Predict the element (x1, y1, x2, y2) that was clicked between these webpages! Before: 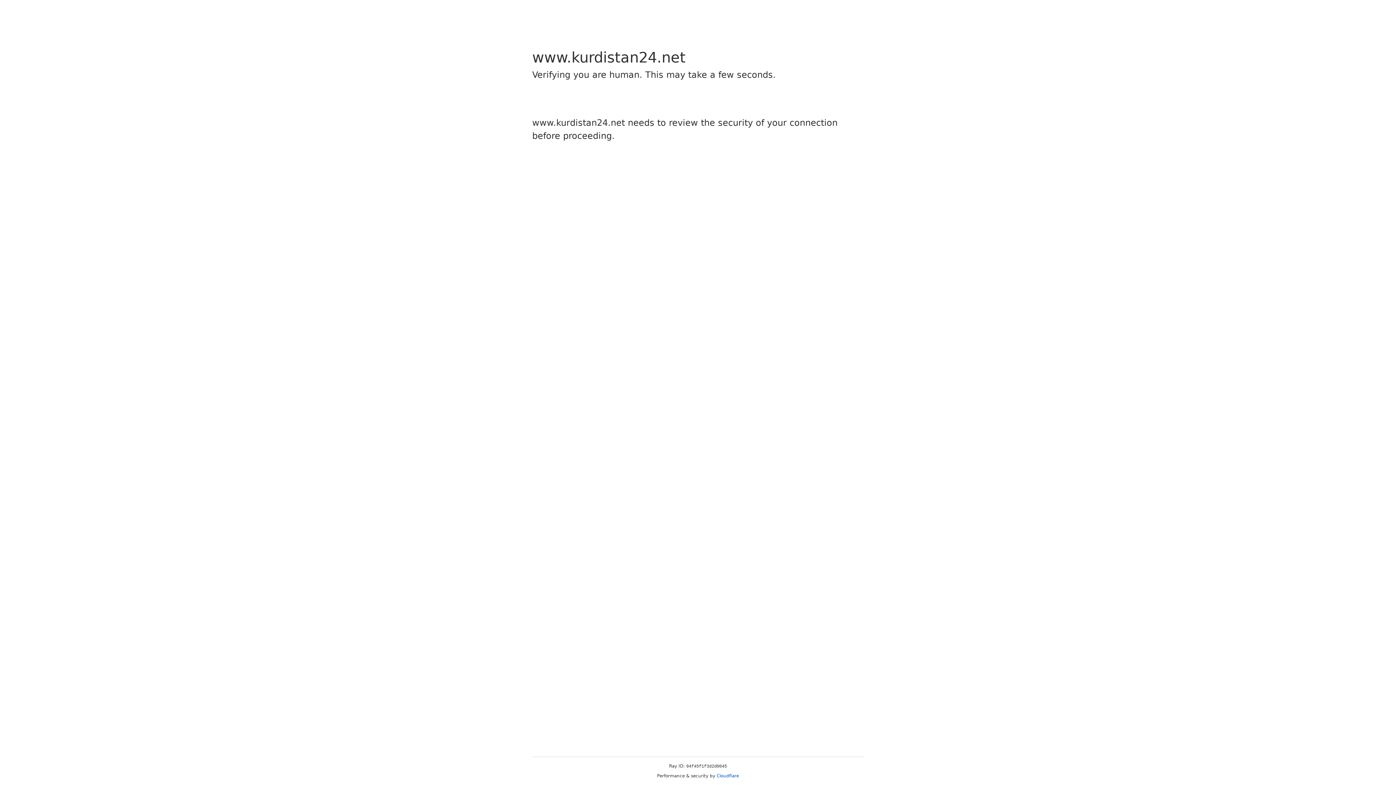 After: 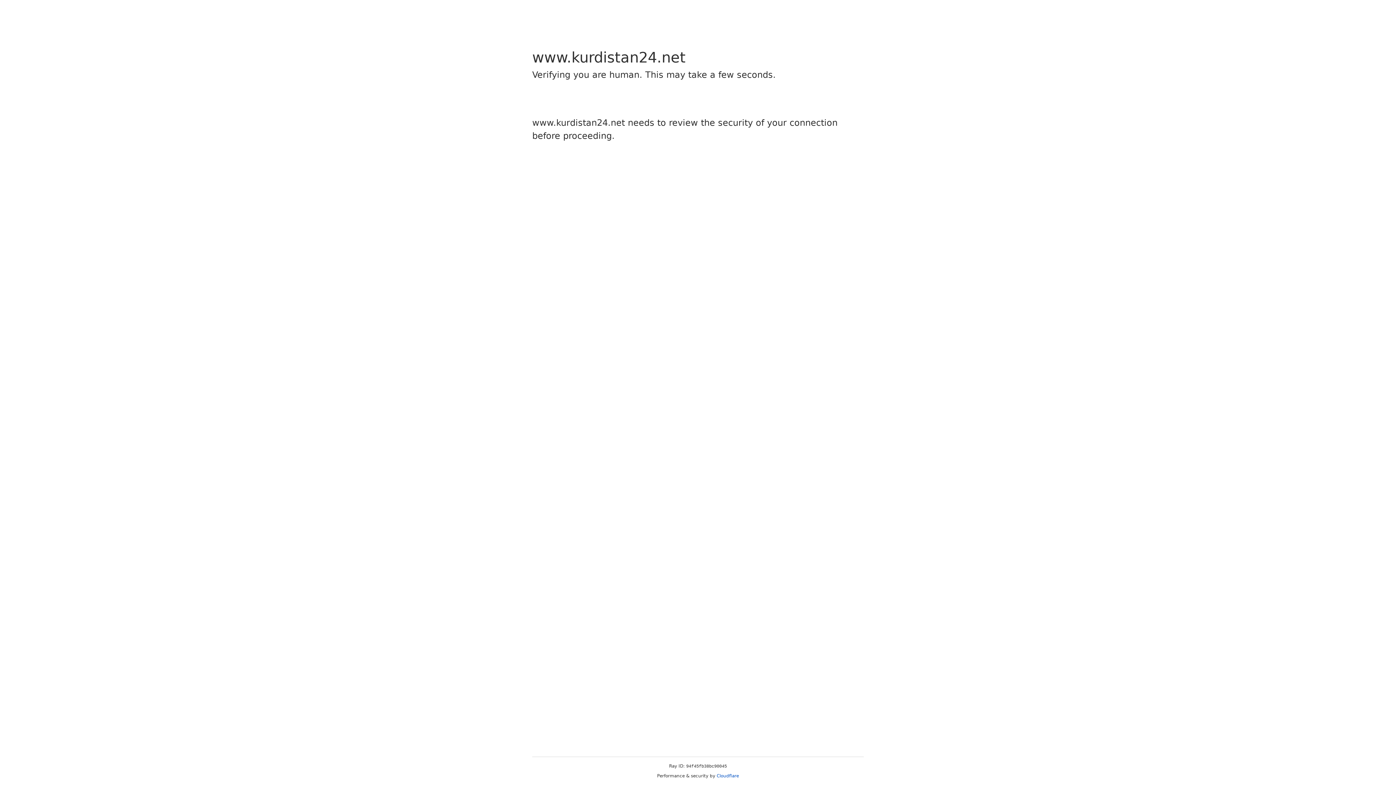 Action: bbox: (716, 773, 739, 778) label: Cloudflare